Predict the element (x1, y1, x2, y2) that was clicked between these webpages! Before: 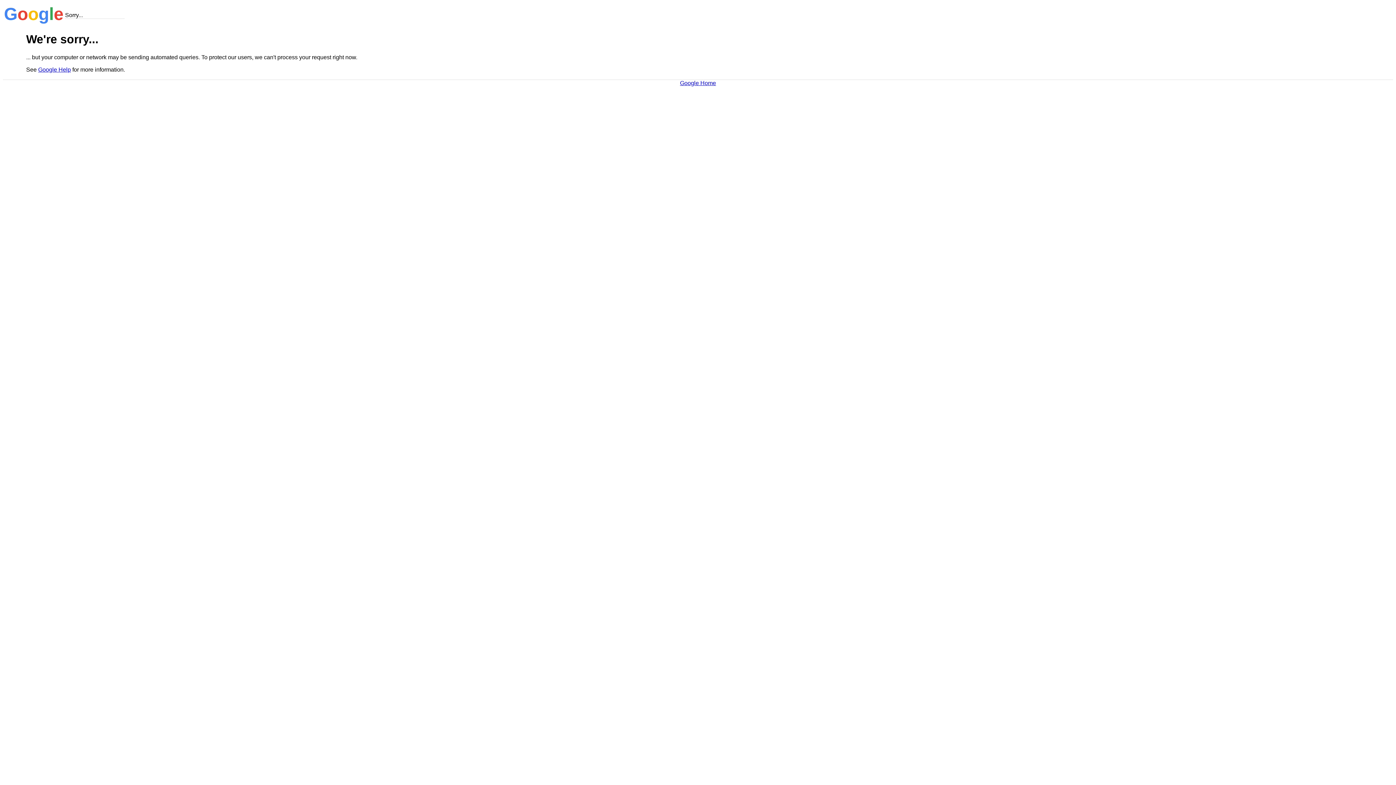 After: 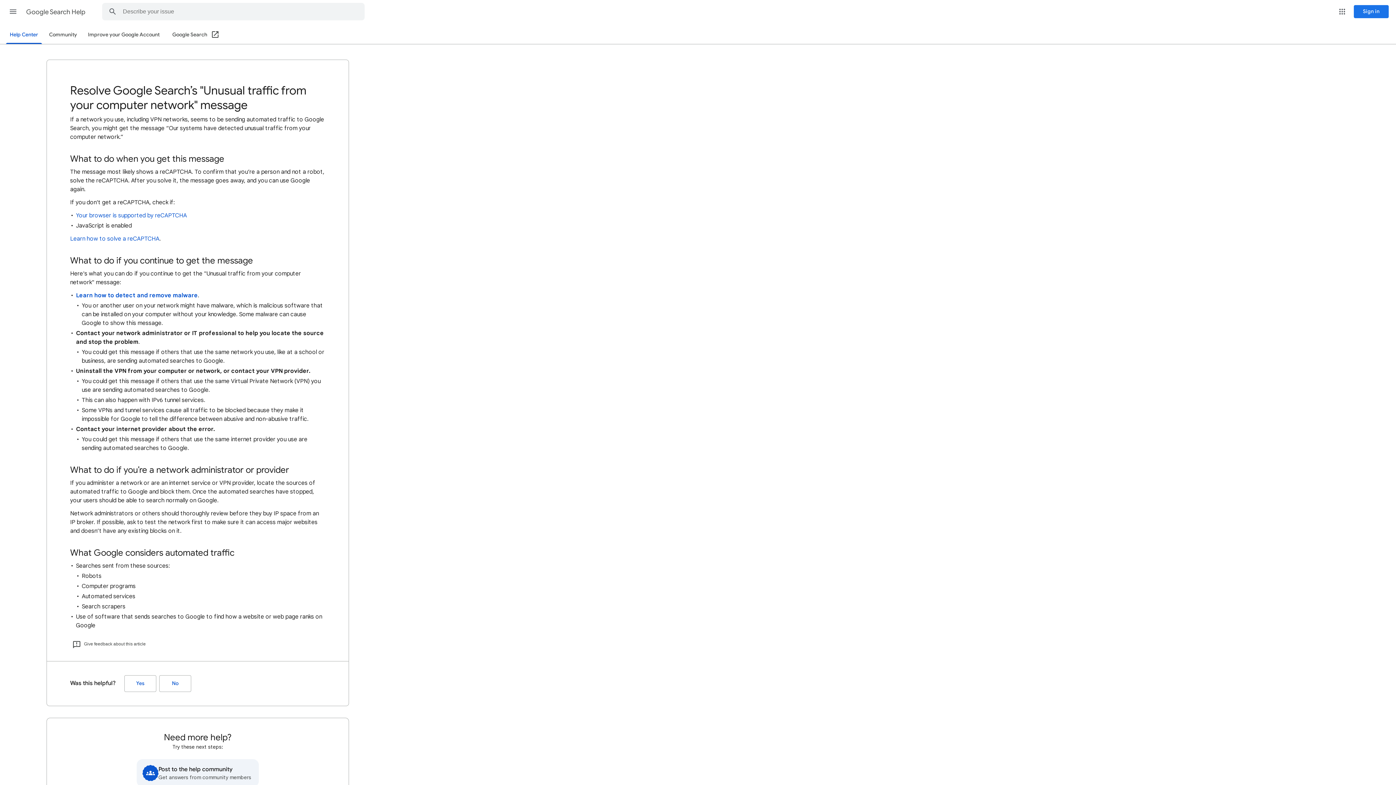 Action: bbox: (38, 66, 70, 72) label: Google Help